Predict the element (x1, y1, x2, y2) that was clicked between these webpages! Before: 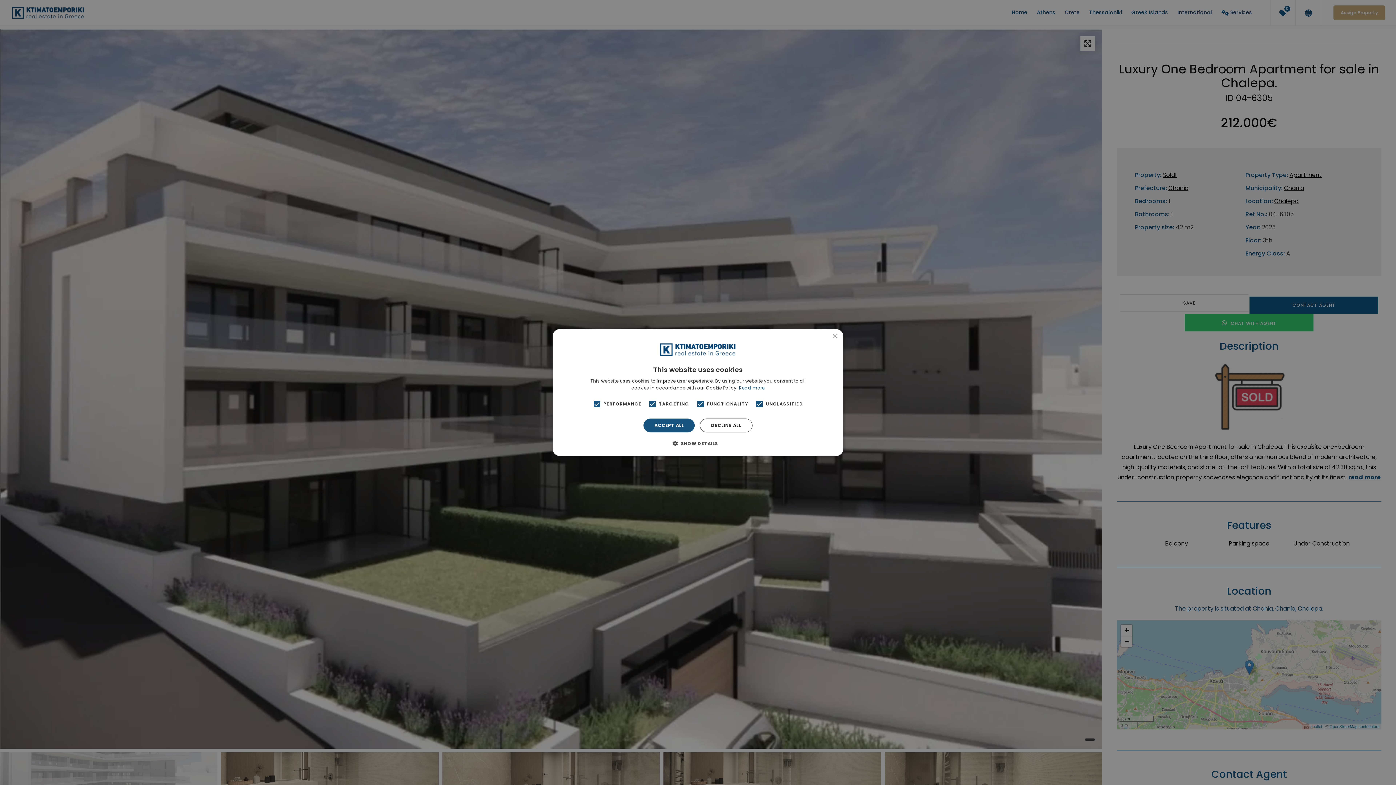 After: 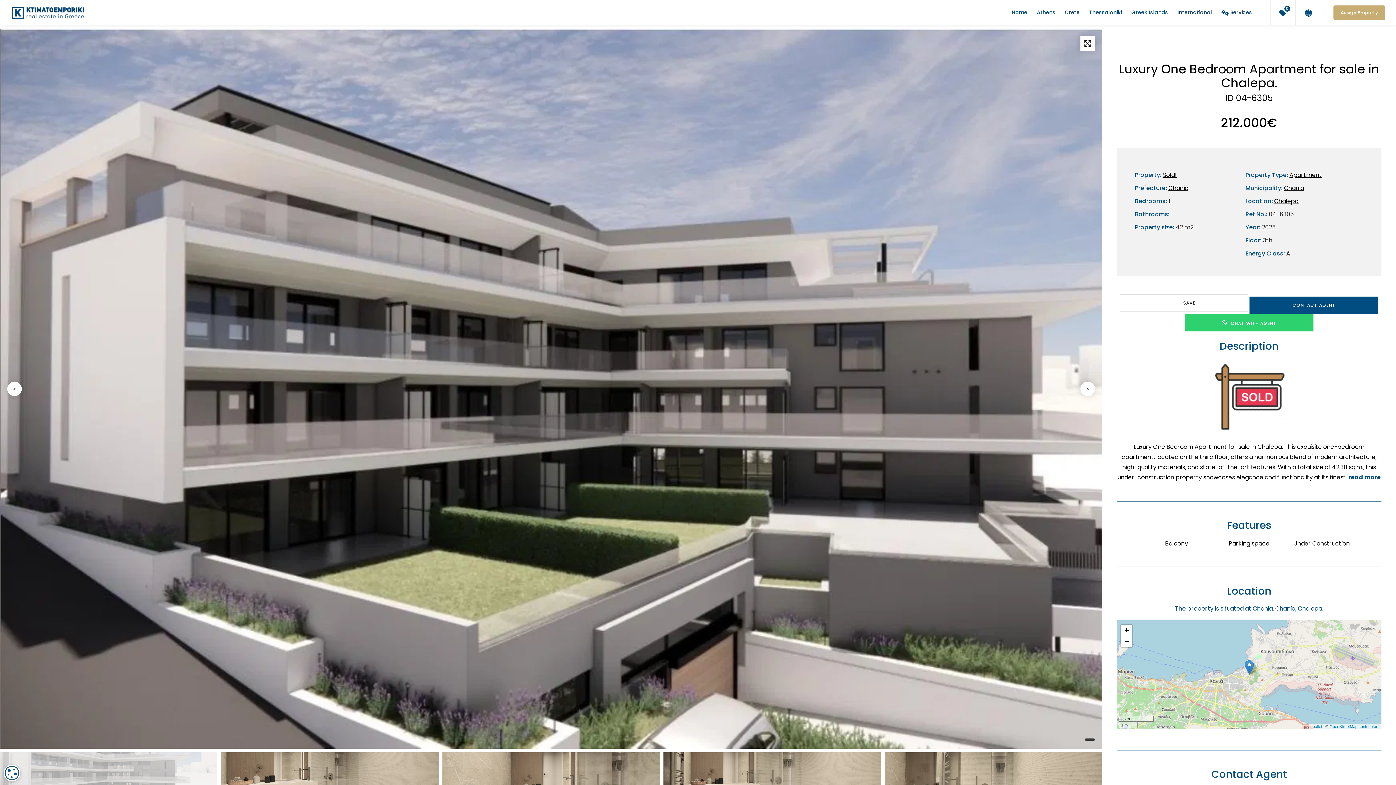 Action: bbox: (700, 418, 752, 432) label: DECLINE ALL